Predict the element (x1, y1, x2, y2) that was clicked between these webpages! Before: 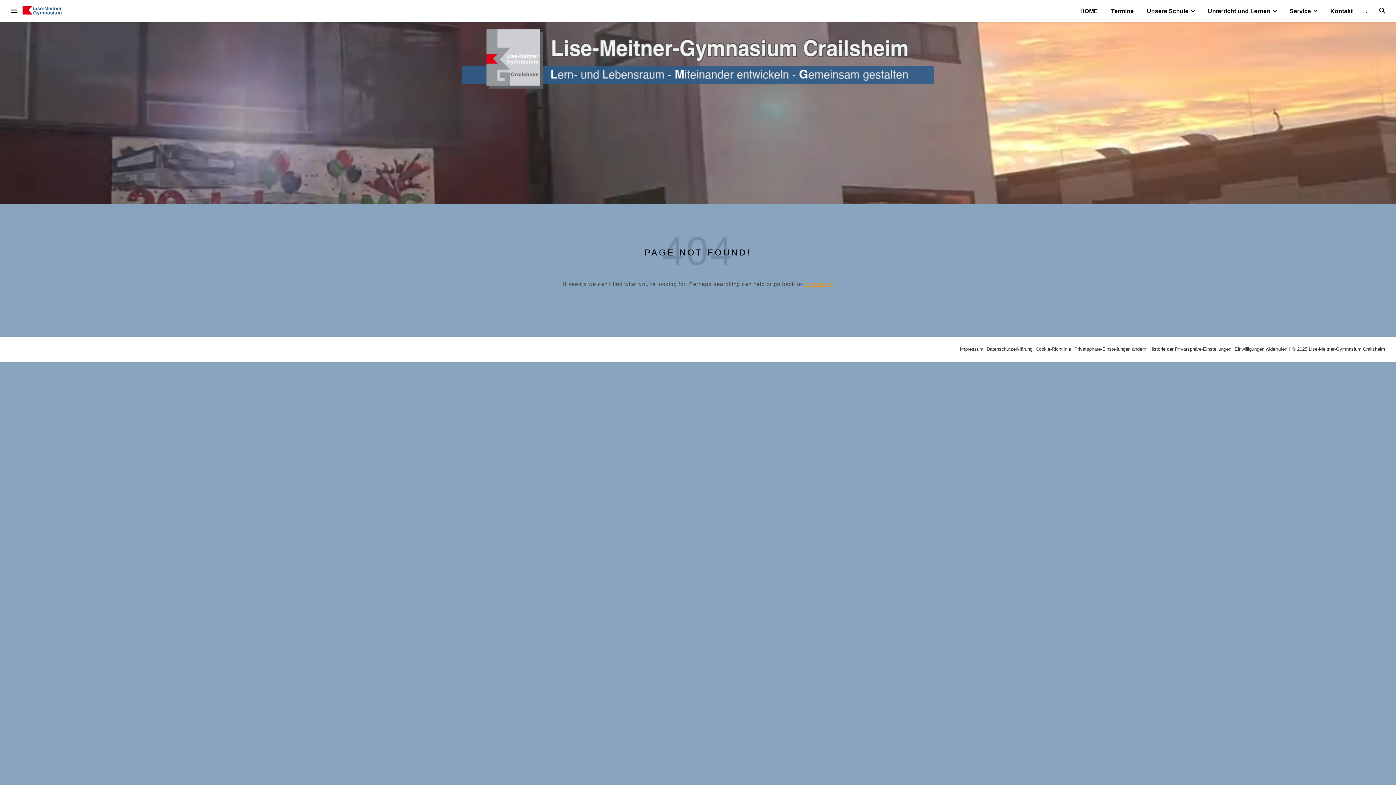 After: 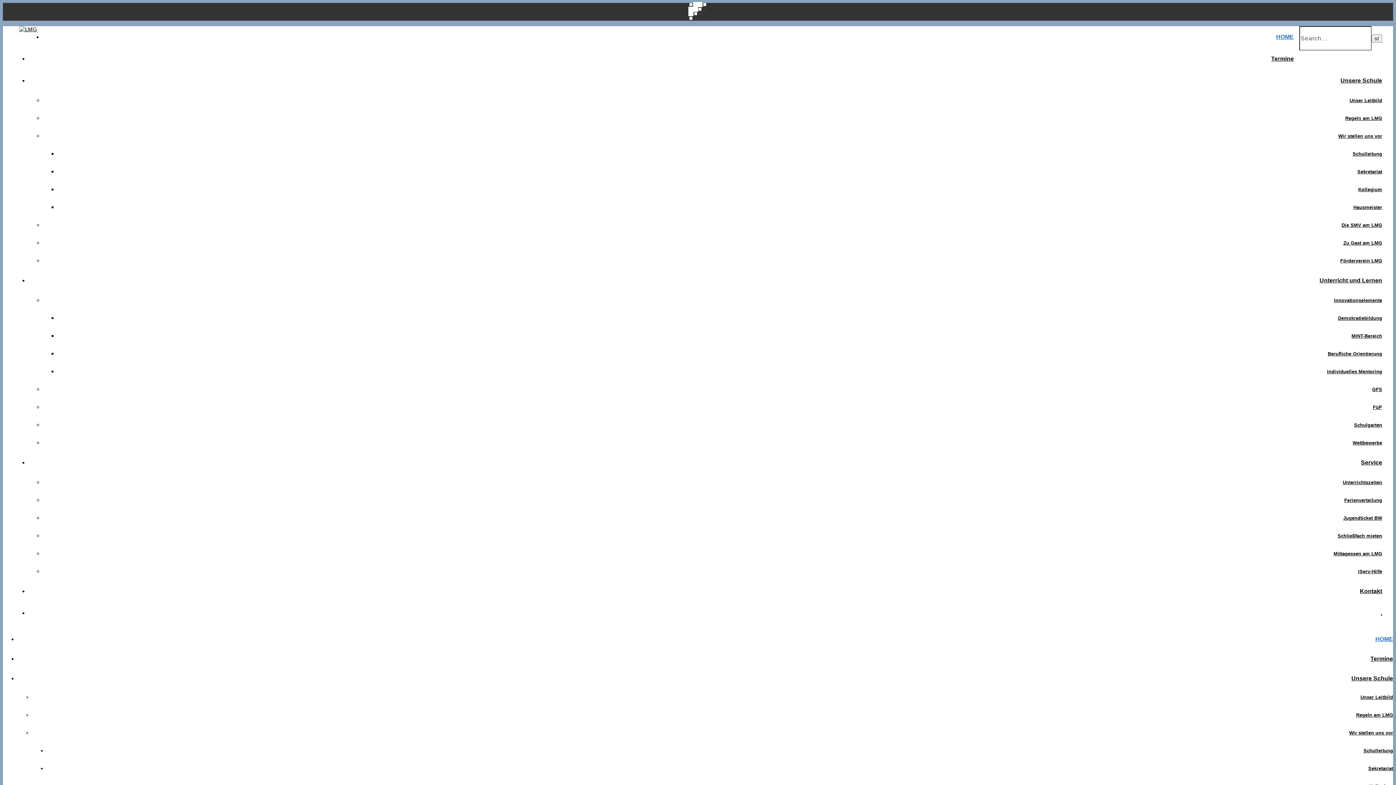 Action: label: Homepage bbox: (804, 281, 833, 287)